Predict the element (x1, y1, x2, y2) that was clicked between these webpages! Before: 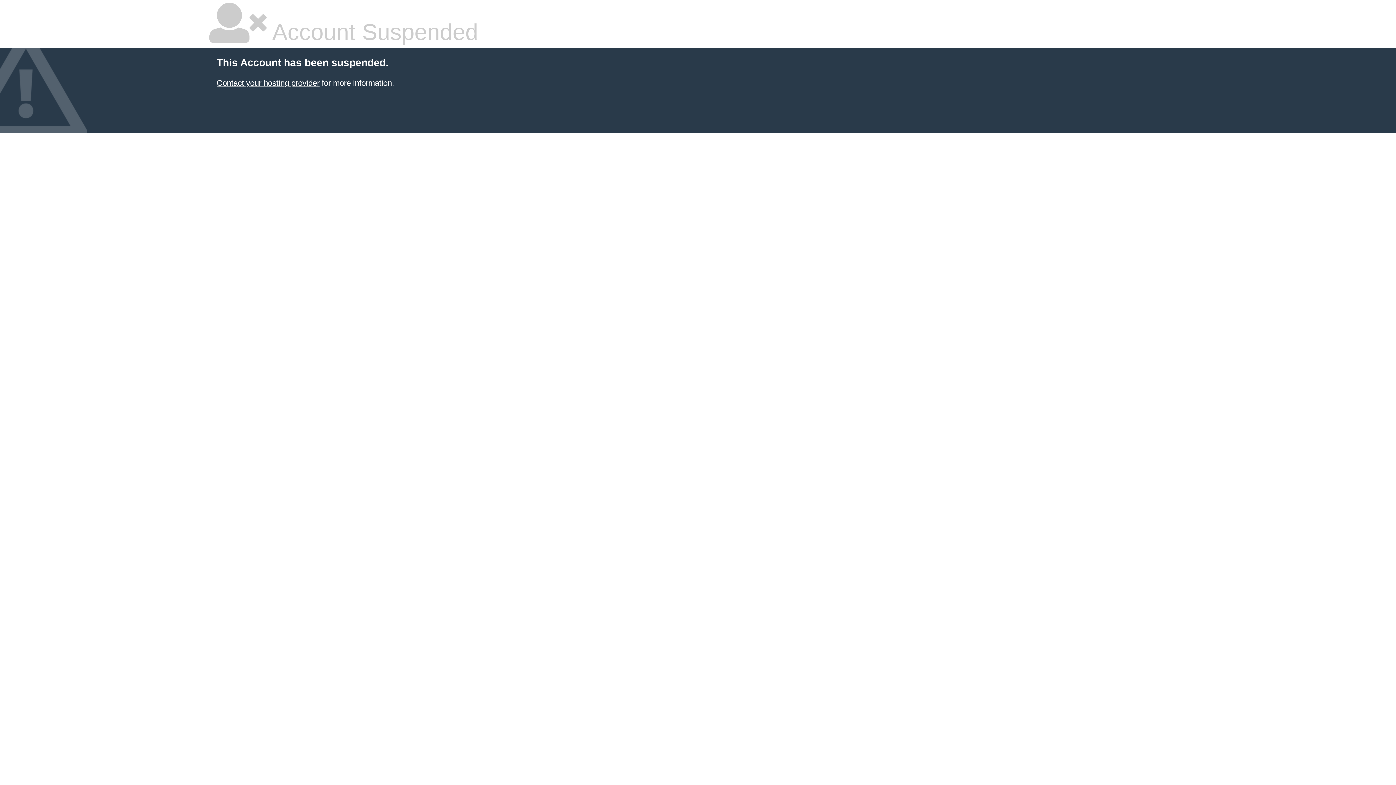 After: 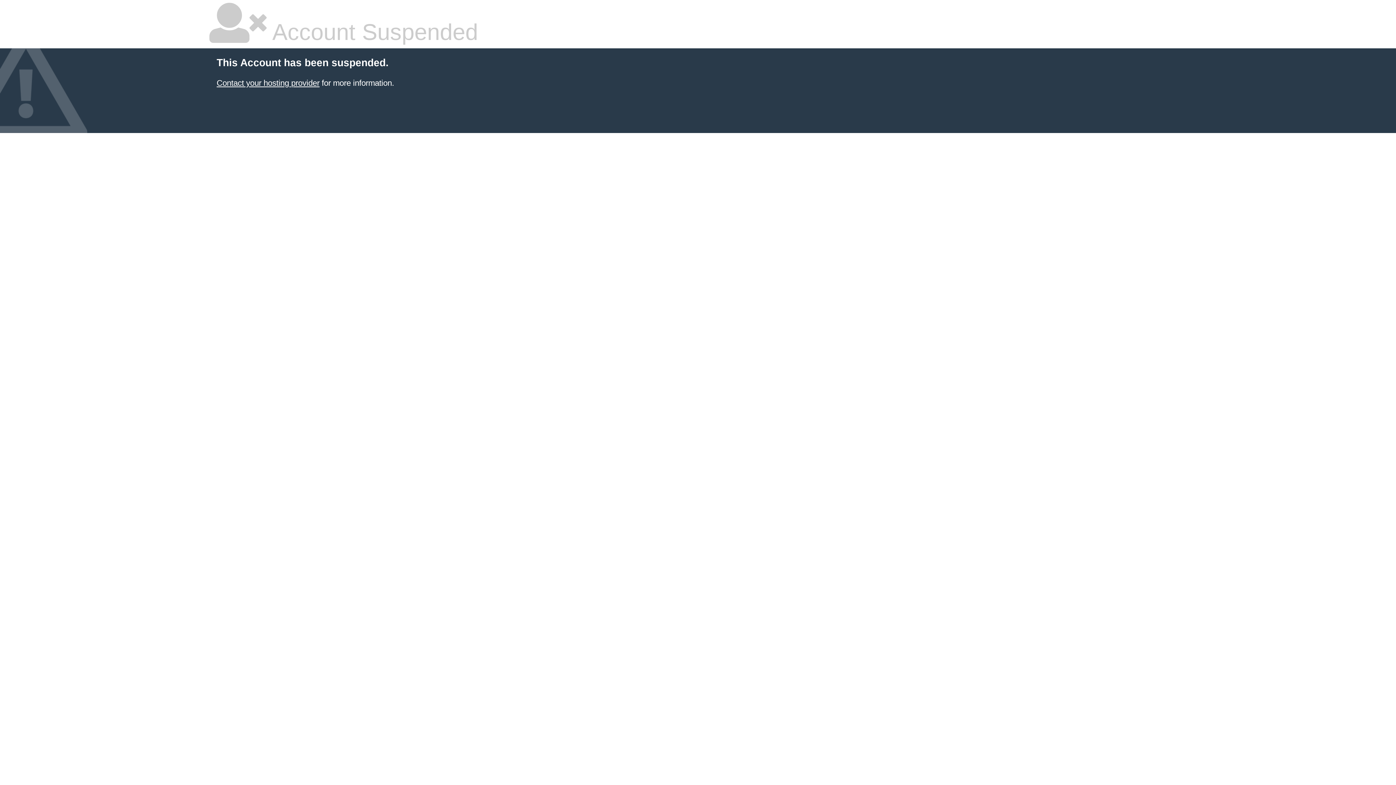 Action: bbox: (216, 78, 319, 87) label: Contact your hosting provider